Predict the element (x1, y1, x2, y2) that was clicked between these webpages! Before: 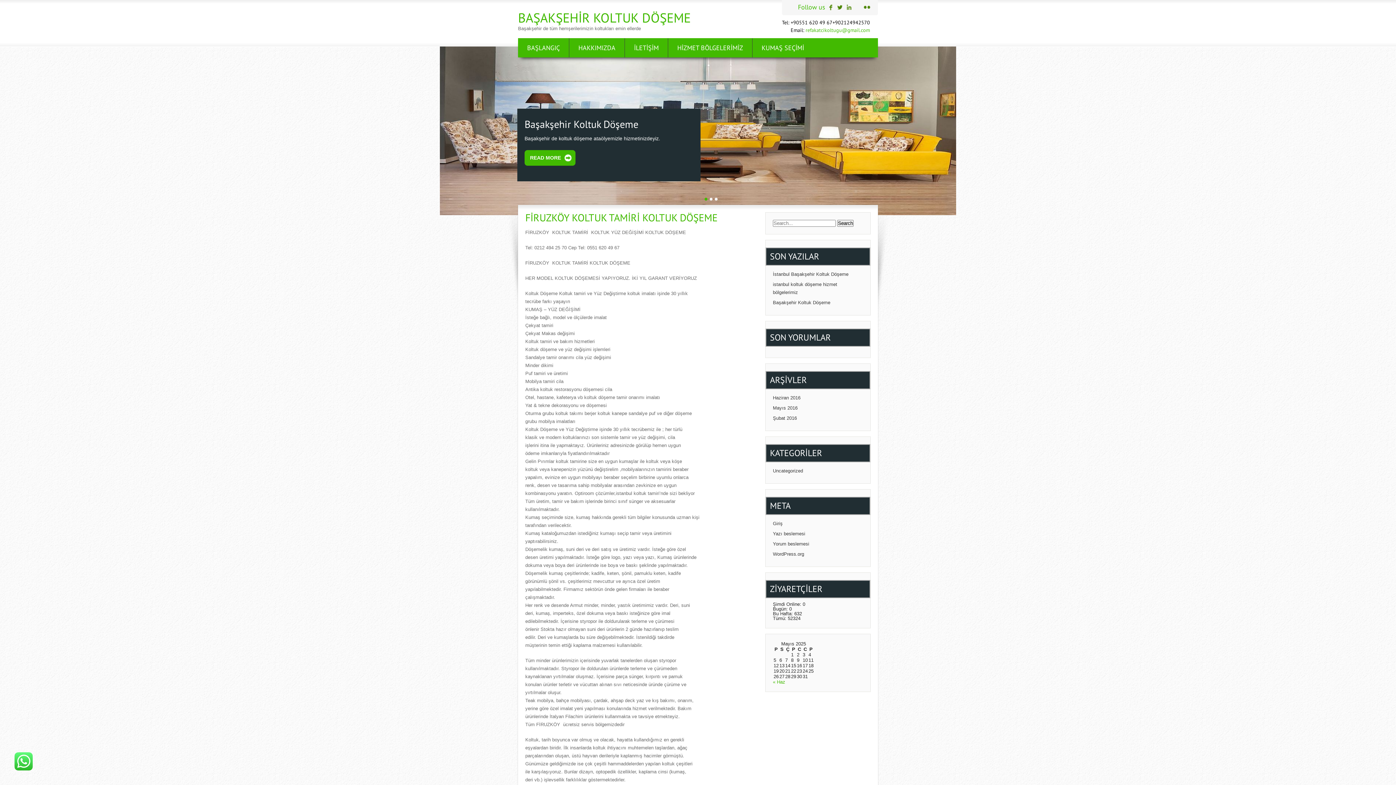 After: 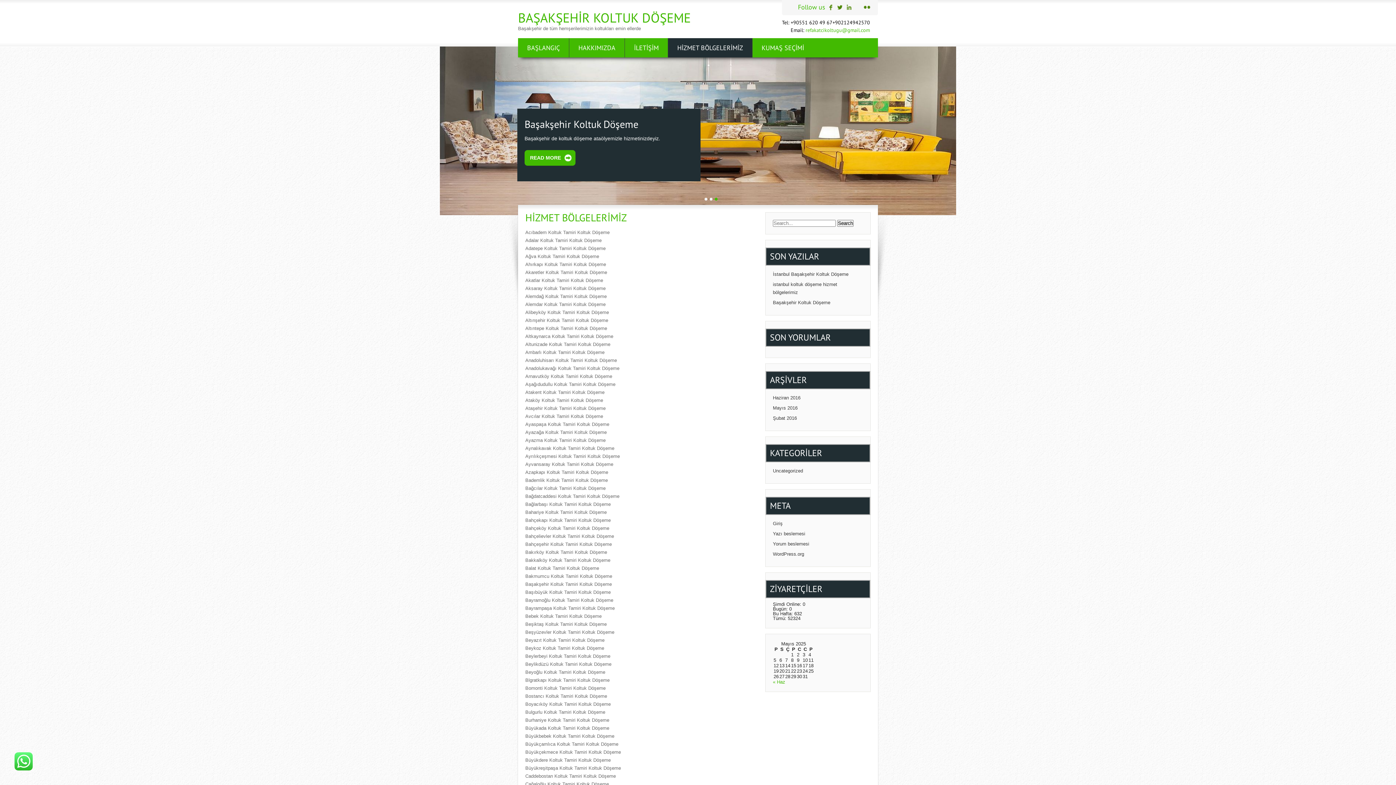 Action: label: HİZMET BÖLGELERİMİZ bbox: (668, 38, 752, 57)